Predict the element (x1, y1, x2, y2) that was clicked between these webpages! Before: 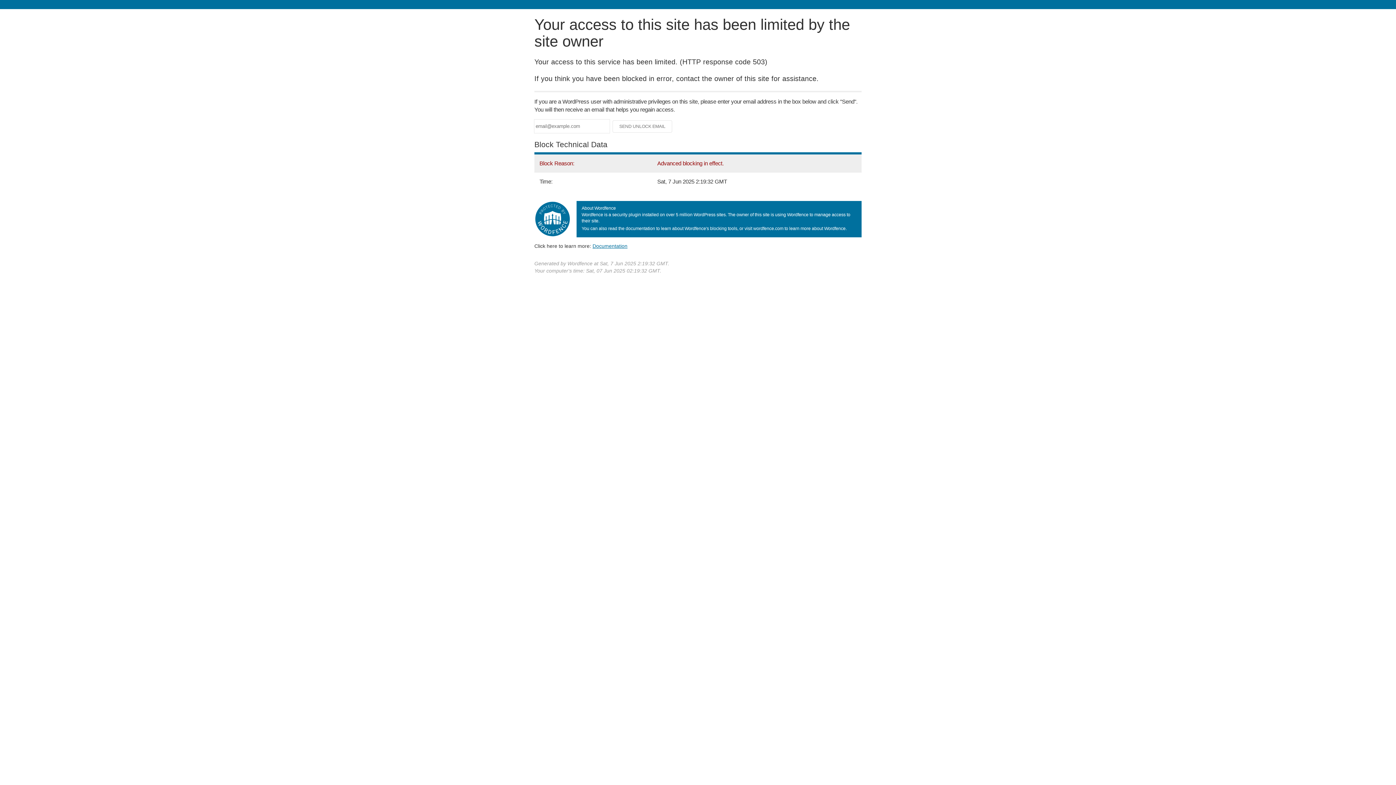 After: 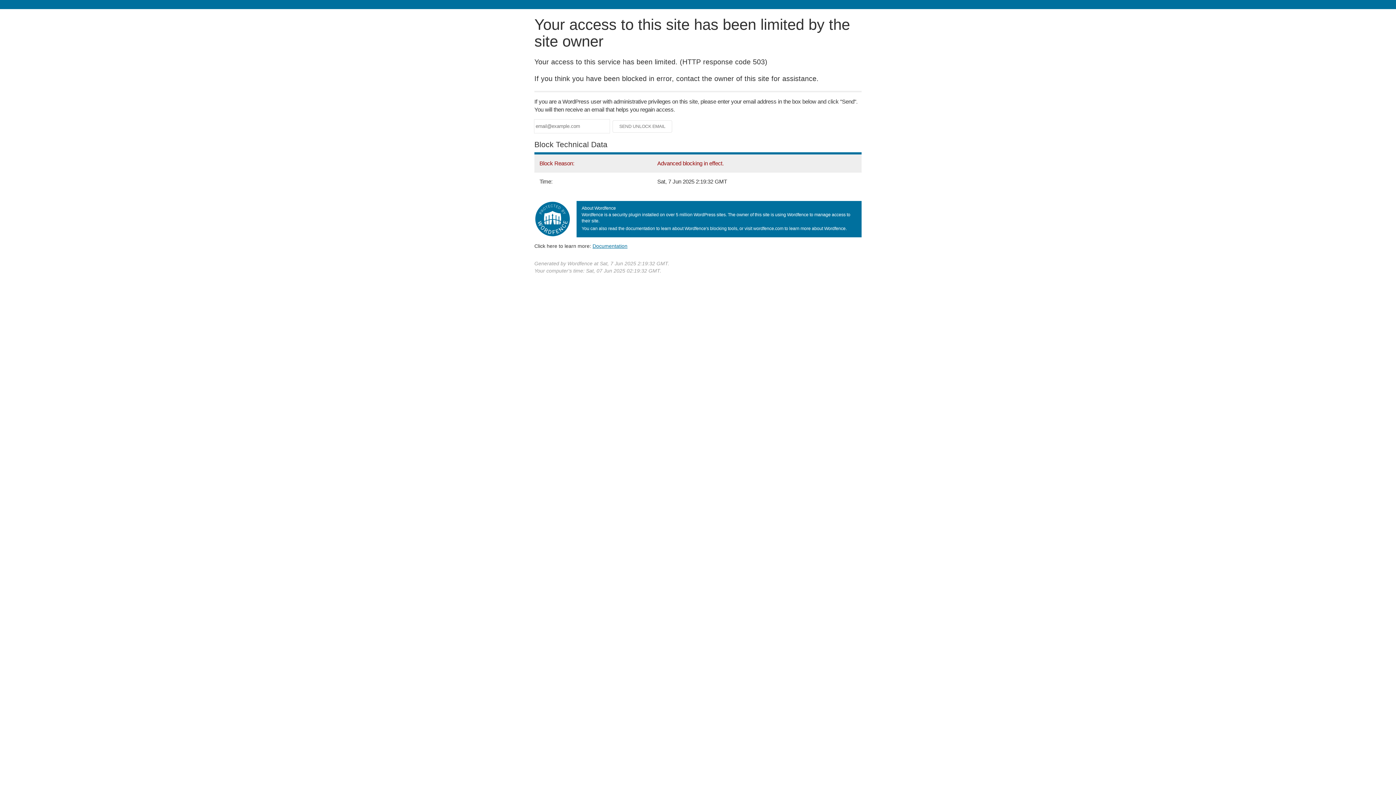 Action: bbox: (592, 243, 627, 248) label: Documentation